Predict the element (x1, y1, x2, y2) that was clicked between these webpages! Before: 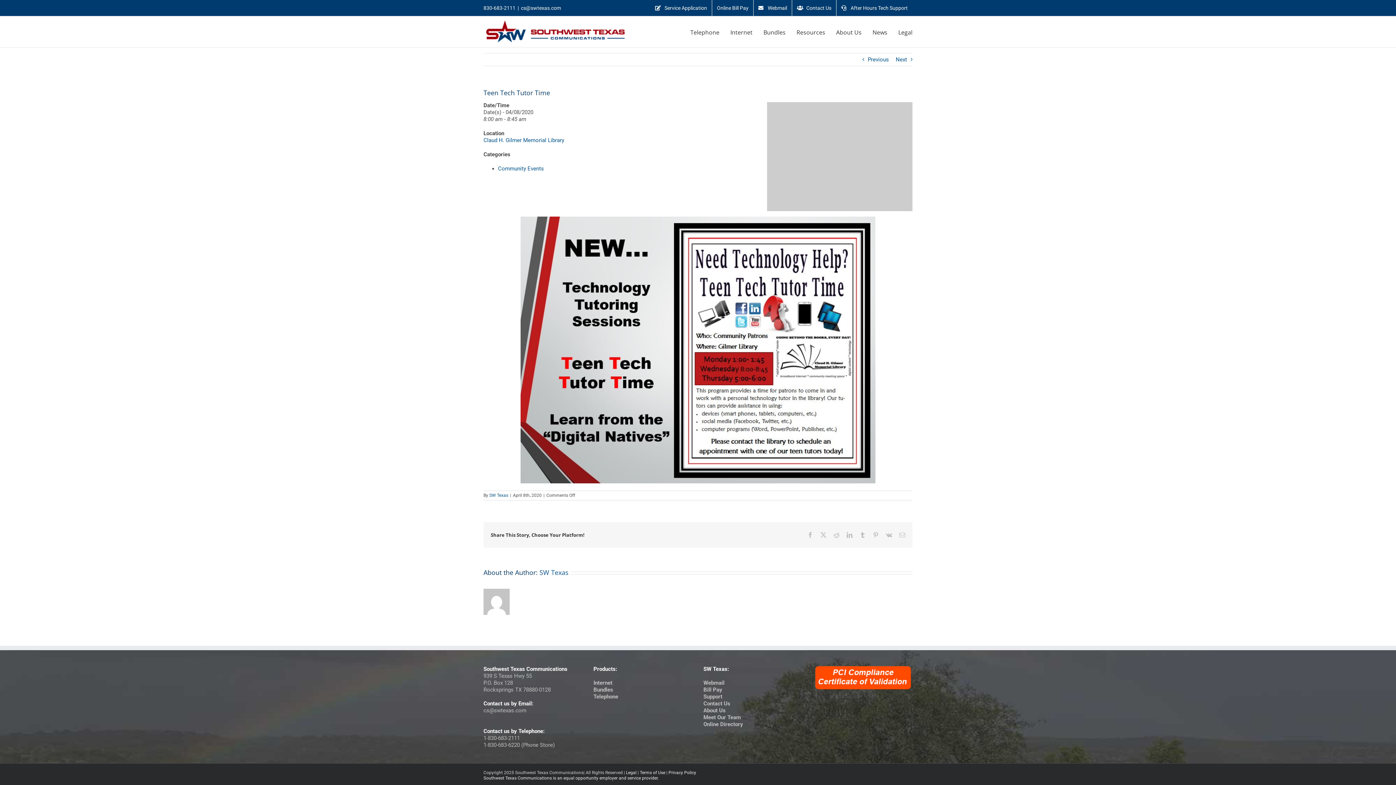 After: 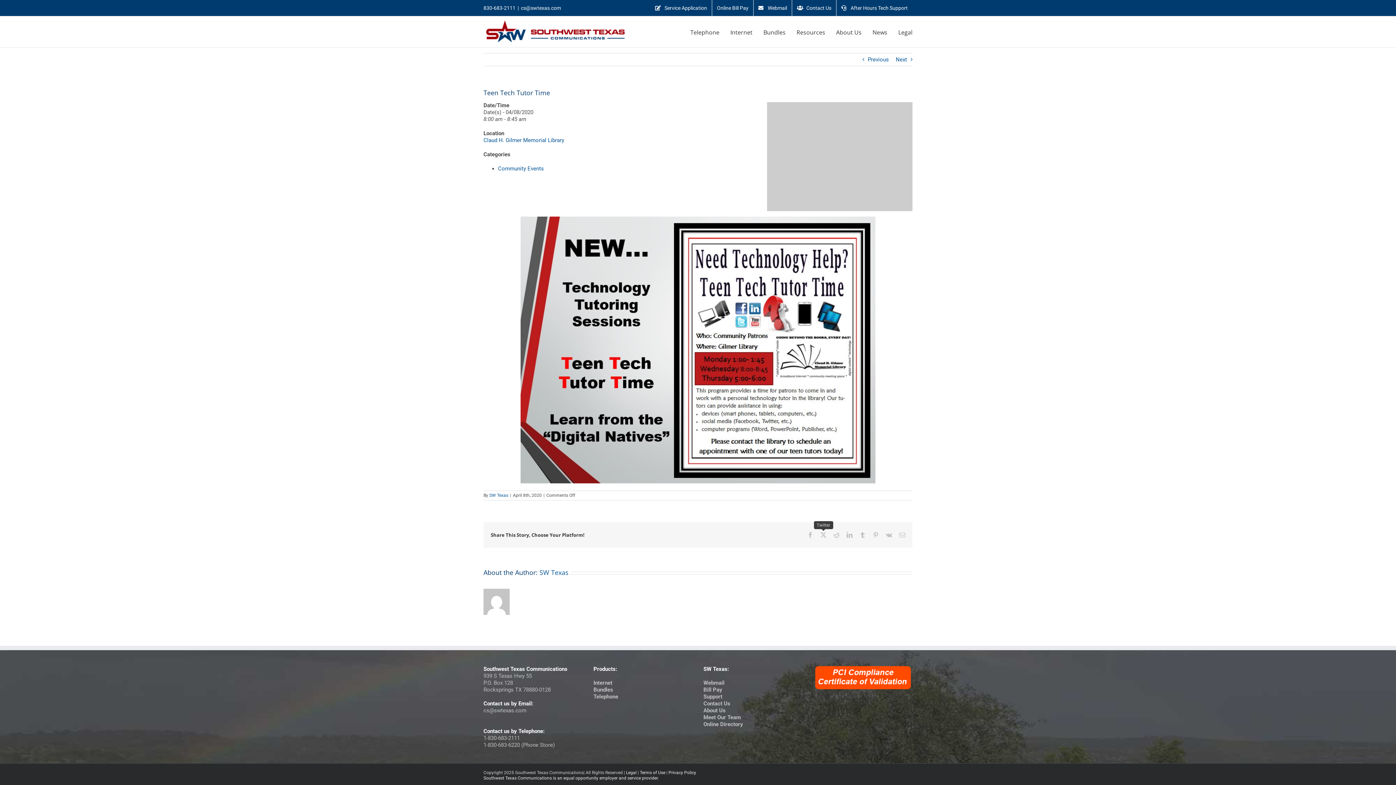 Action: label: Twitter bbox: (820, 532, 826, 538)